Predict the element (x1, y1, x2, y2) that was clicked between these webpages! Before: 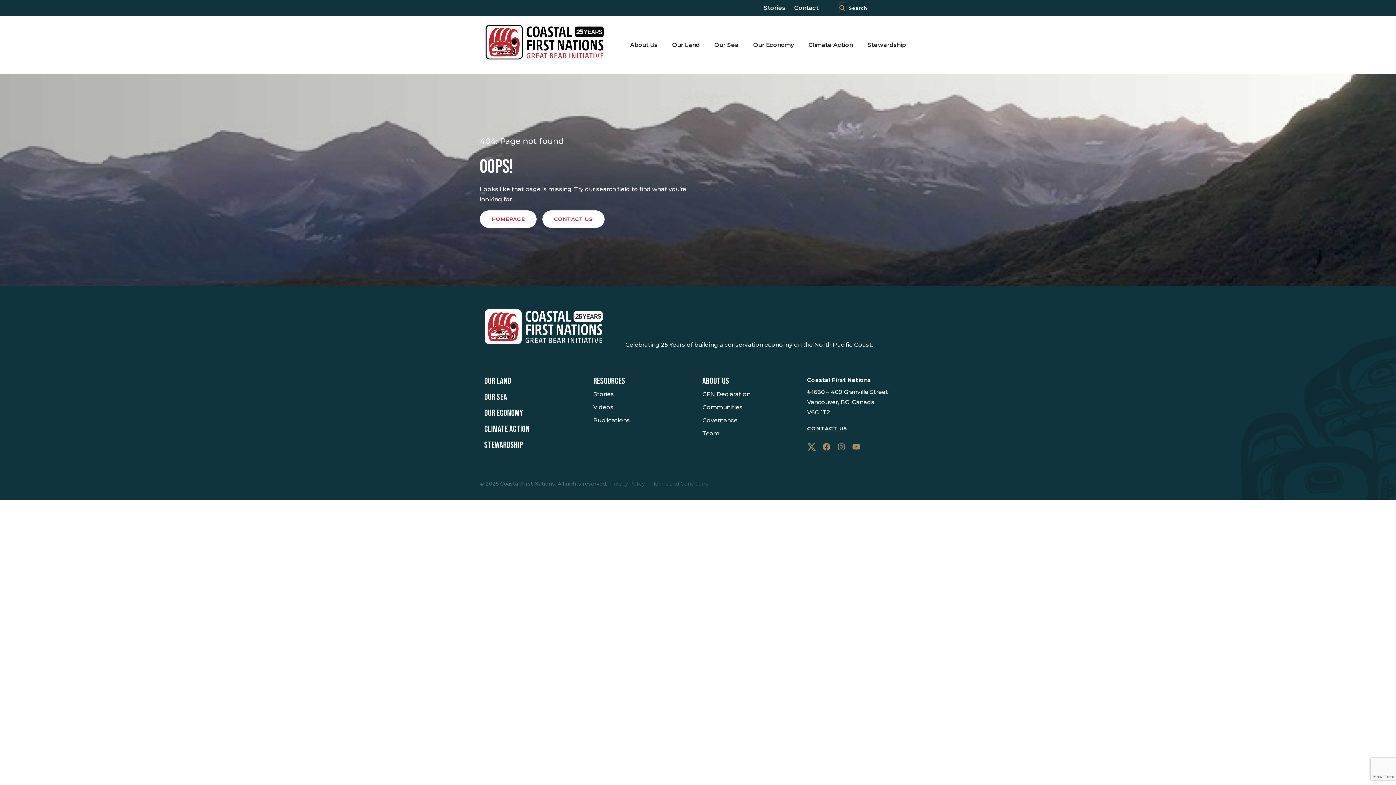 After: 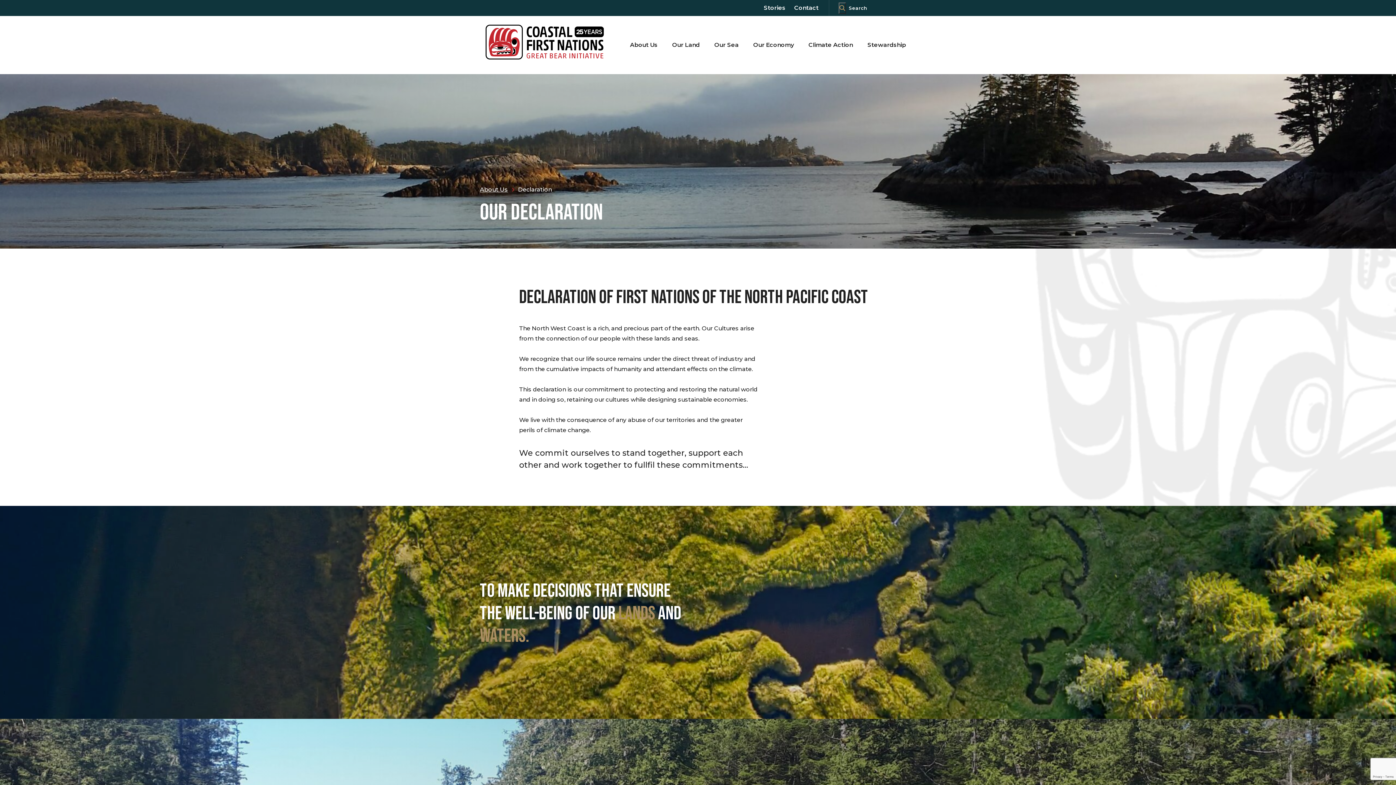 Action: bbox: (698, 386, 754, 399) label: CFN Declaration